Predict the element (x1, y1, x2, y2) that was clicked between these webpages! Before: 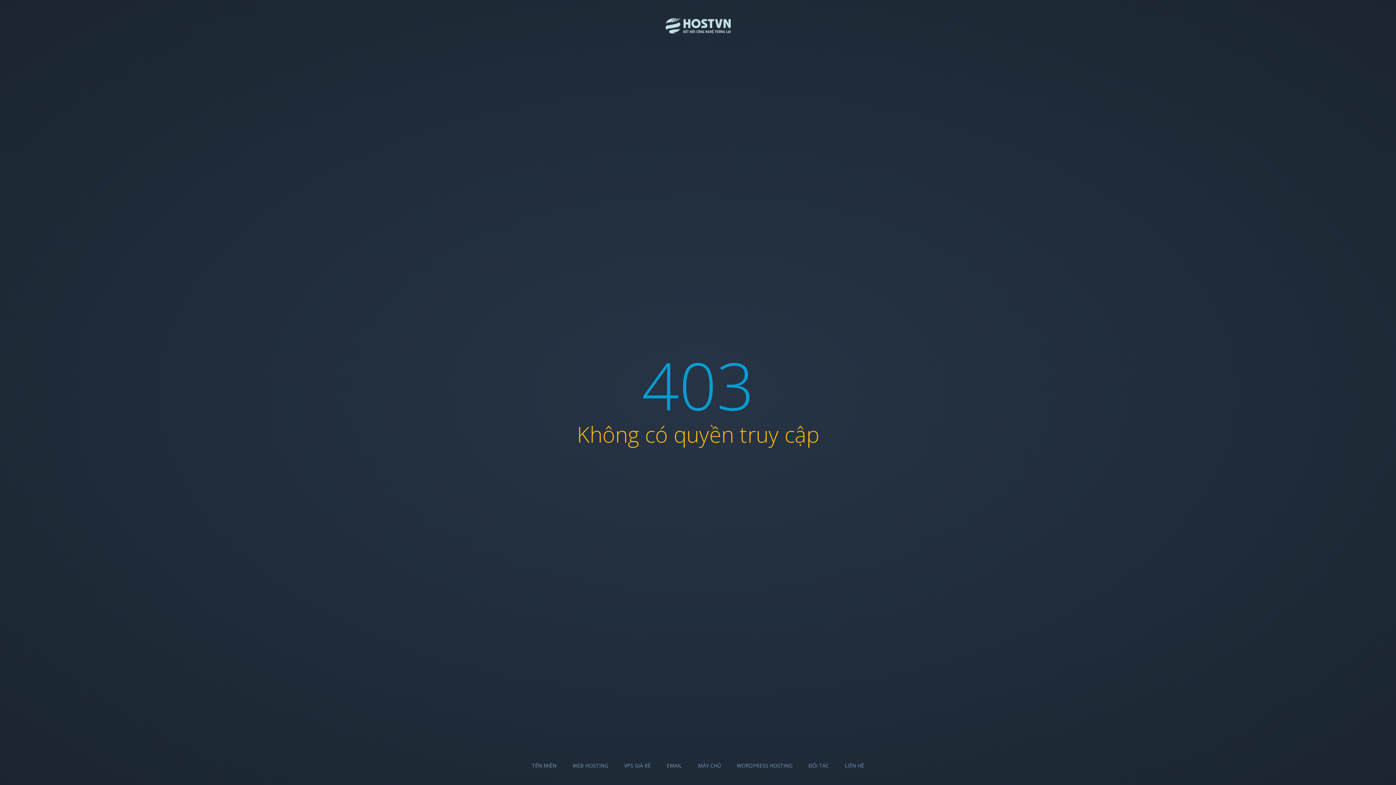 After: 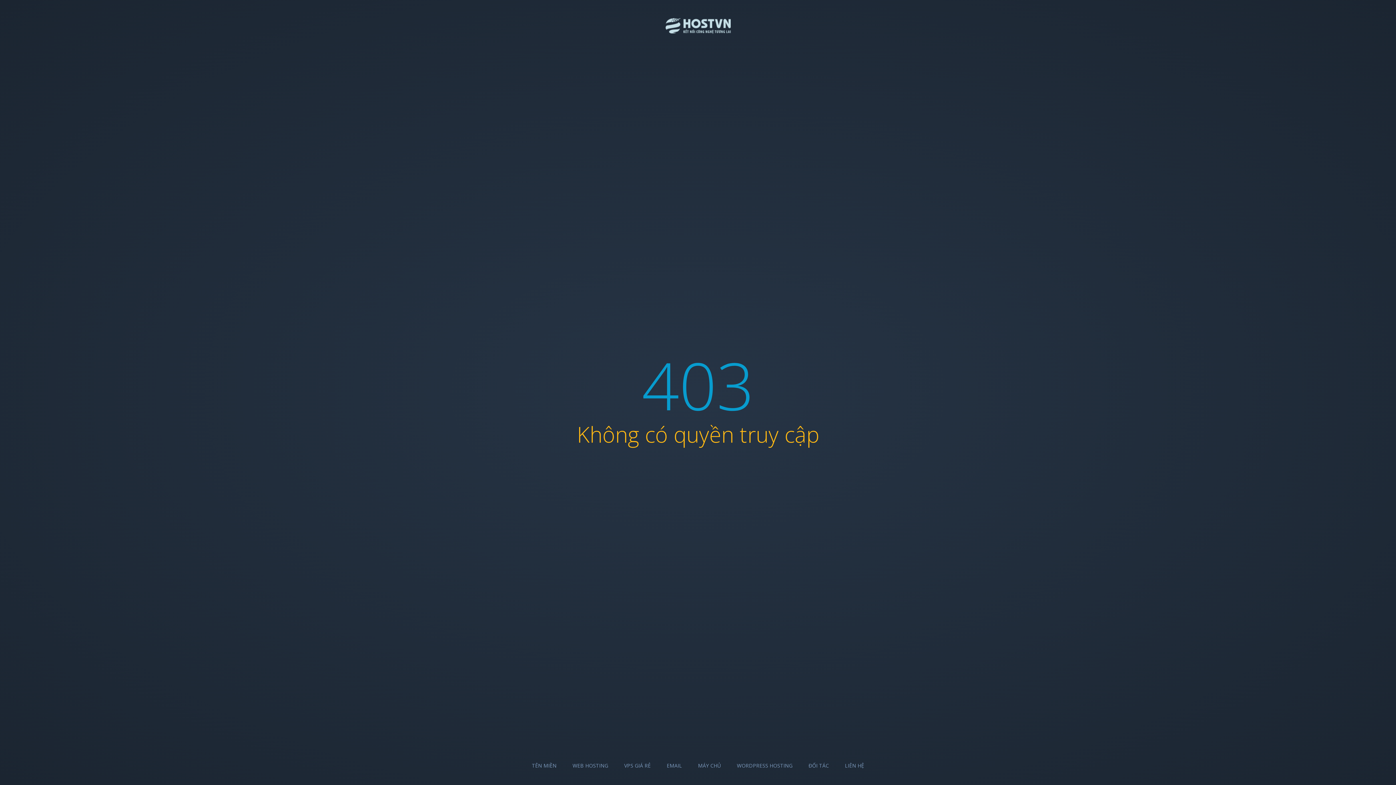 Action: bbox: (737, 762, 792, 769) label: WORDPRESS HOSTING